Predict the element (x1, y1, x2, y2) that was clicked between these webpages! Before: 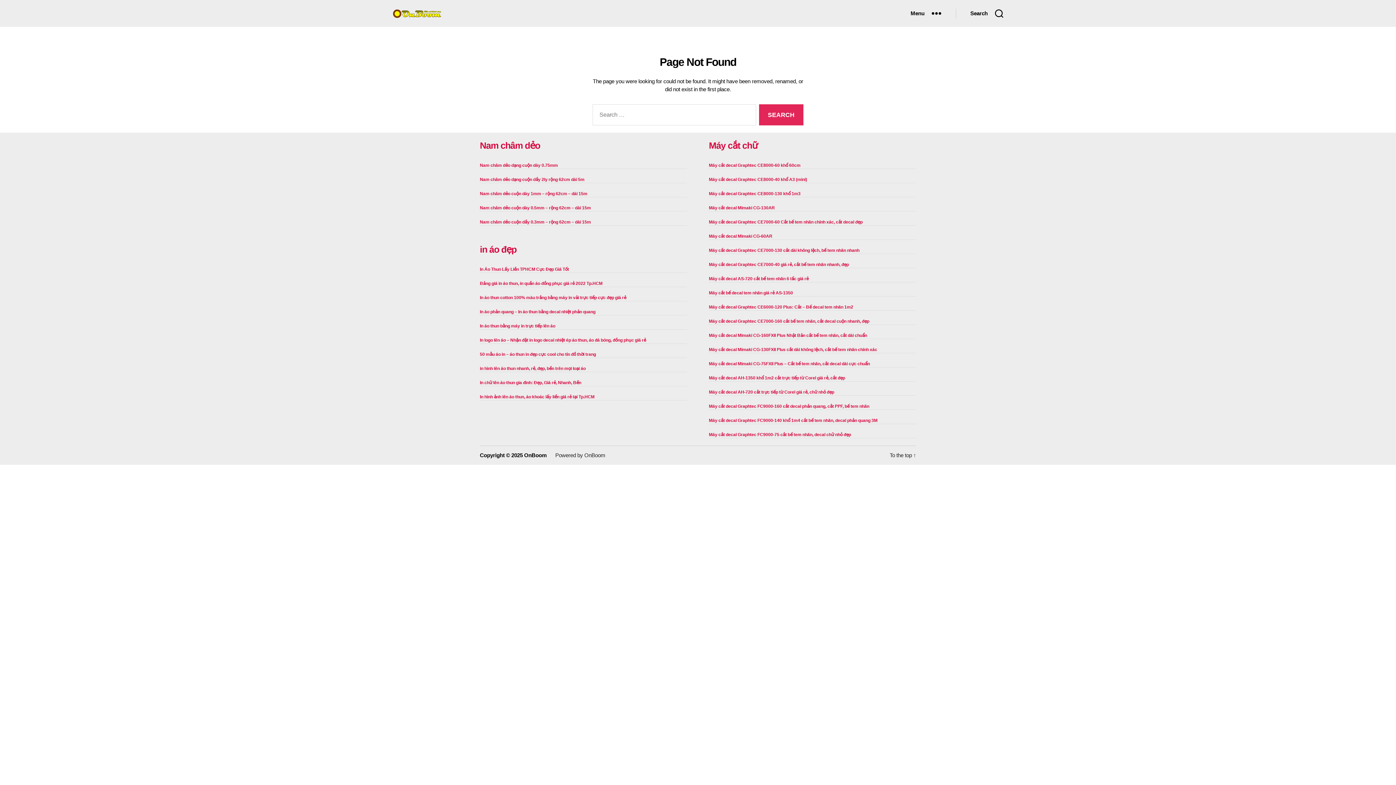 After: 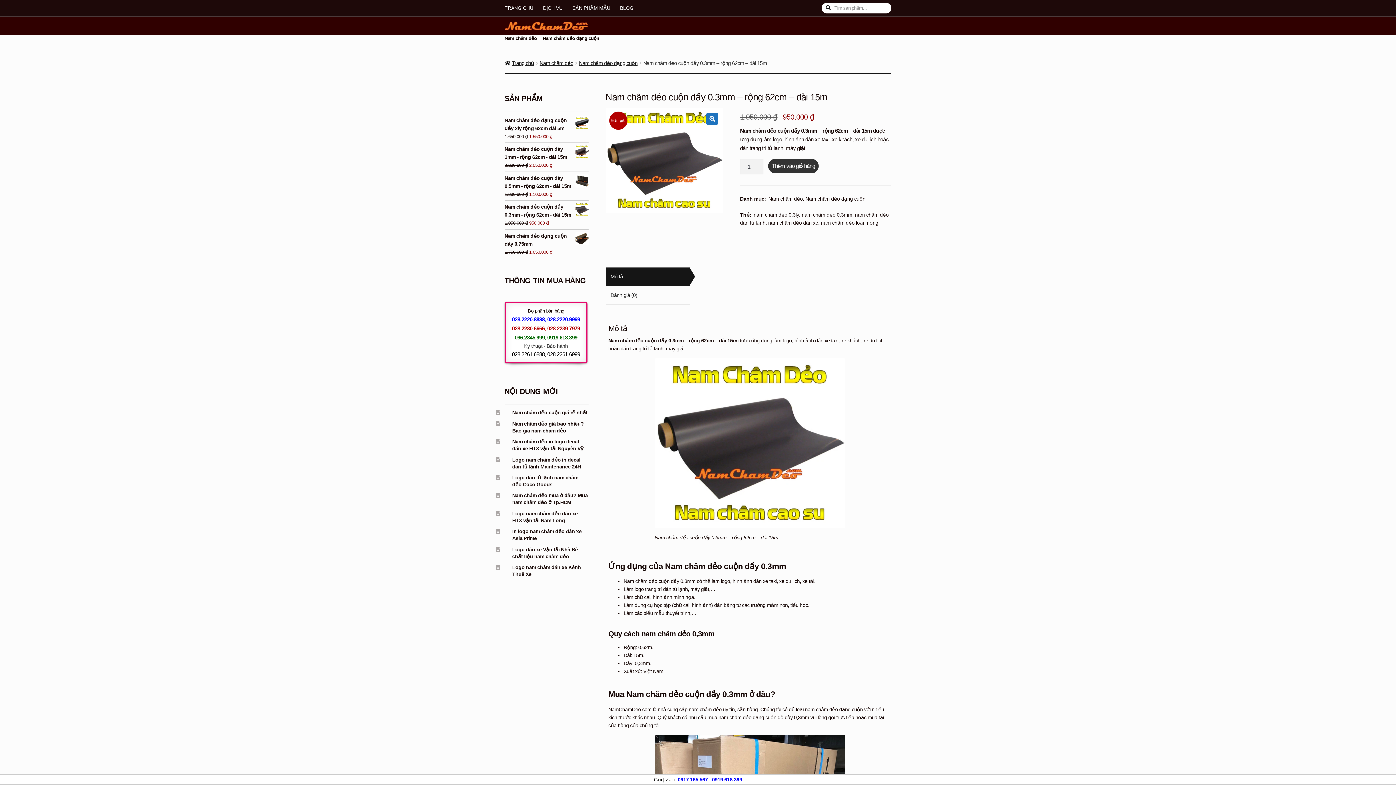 Action: bbox: (480, 219, 591, 224) label: Nam châm dẻo cuộn dầy 0.3mm – rộng 62cm – dài 15m